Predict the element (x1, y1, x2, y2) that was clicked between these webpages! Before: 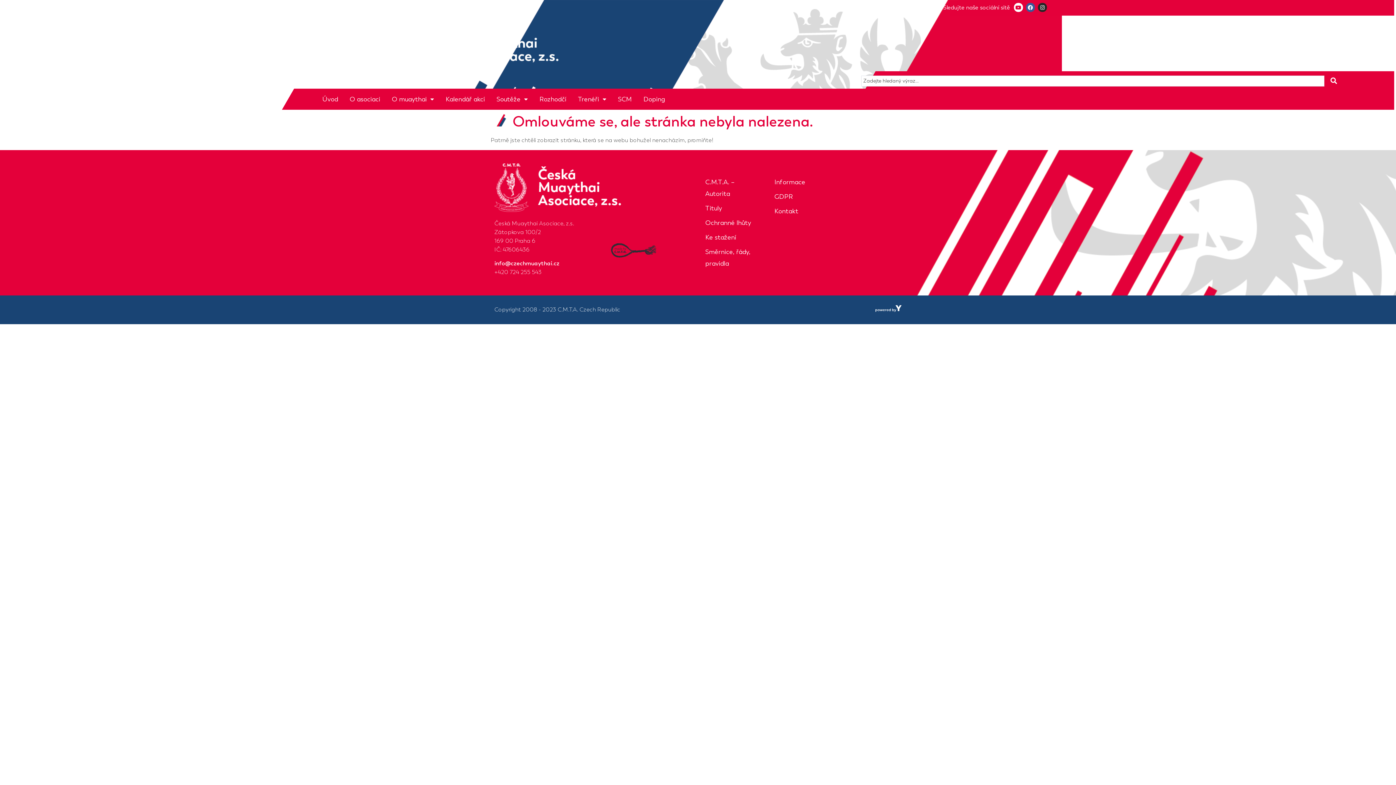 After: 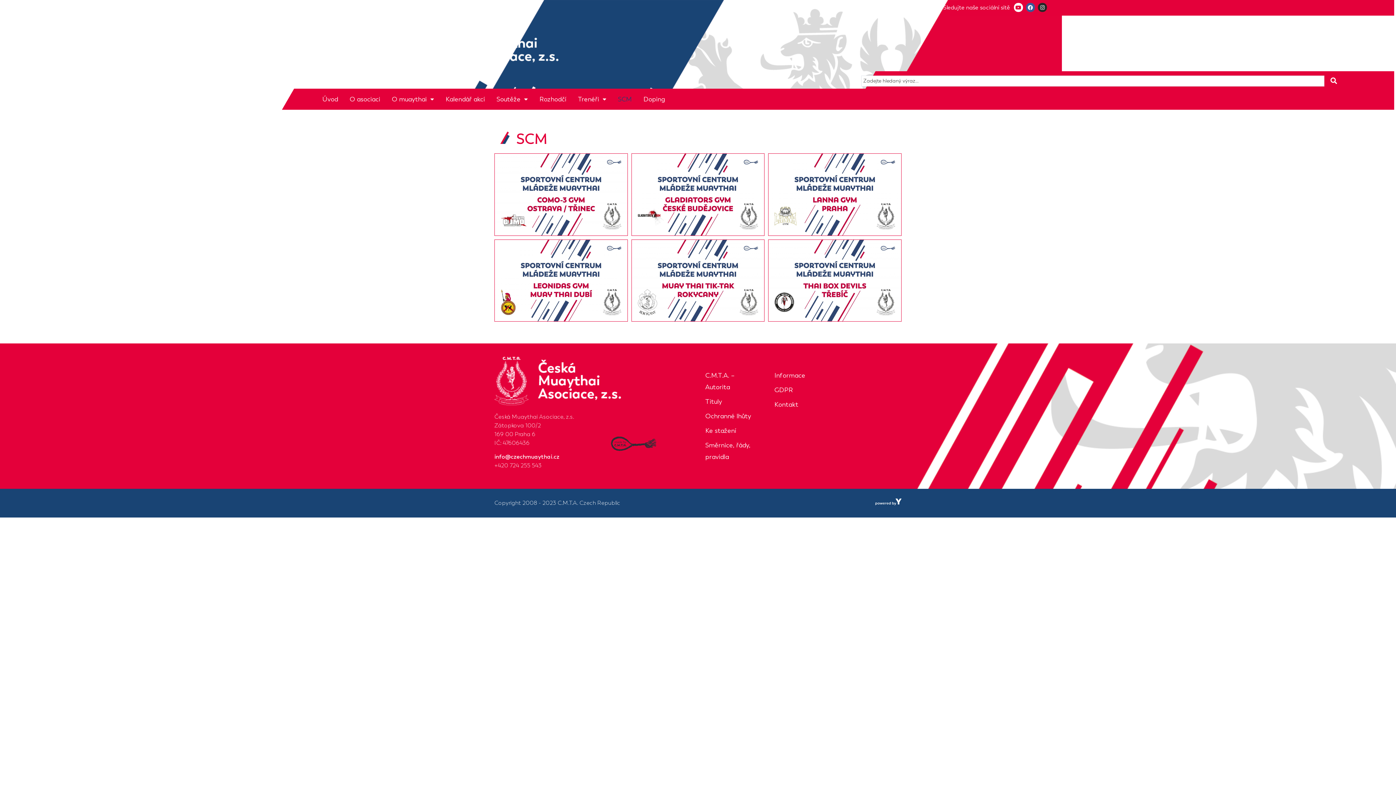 Action: label: SCM bbox: (612, 88, 637, 109)